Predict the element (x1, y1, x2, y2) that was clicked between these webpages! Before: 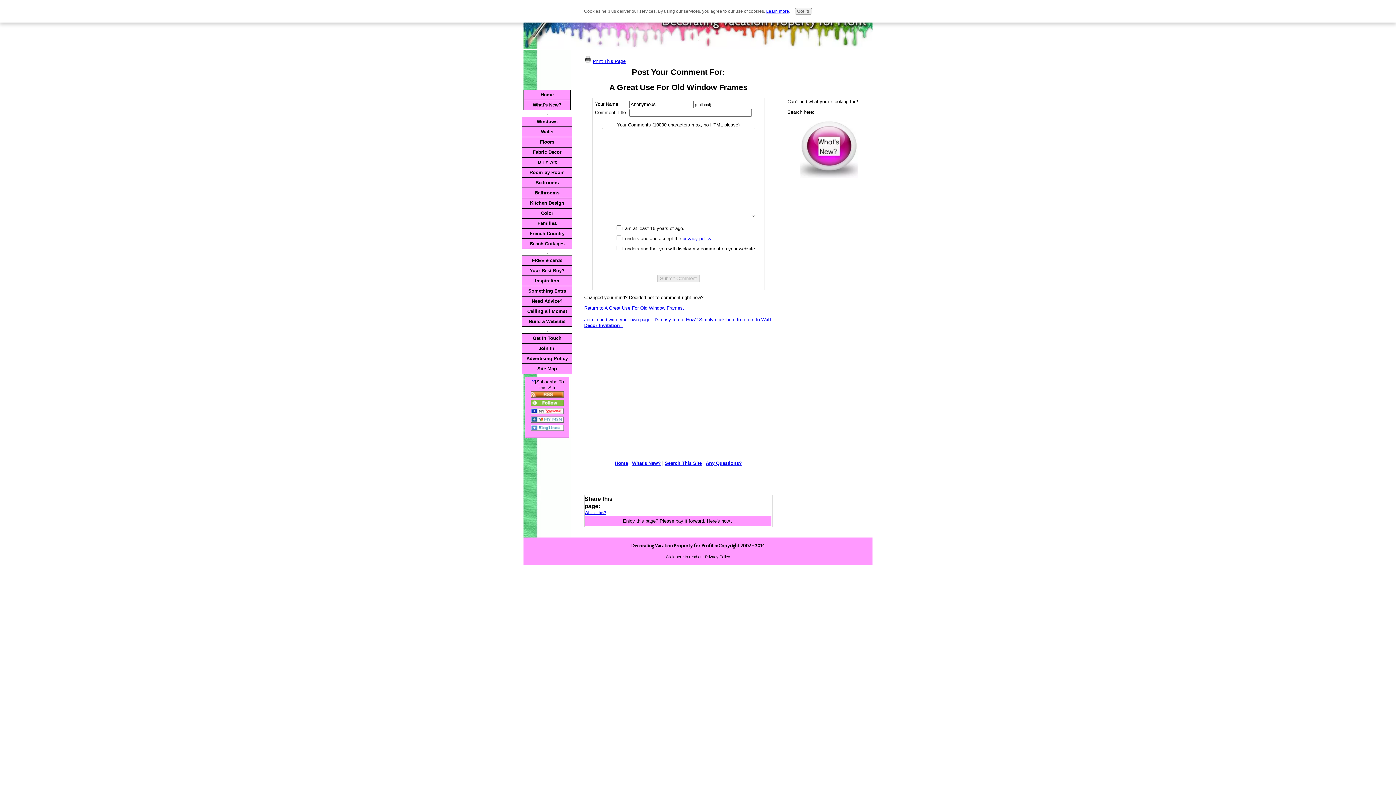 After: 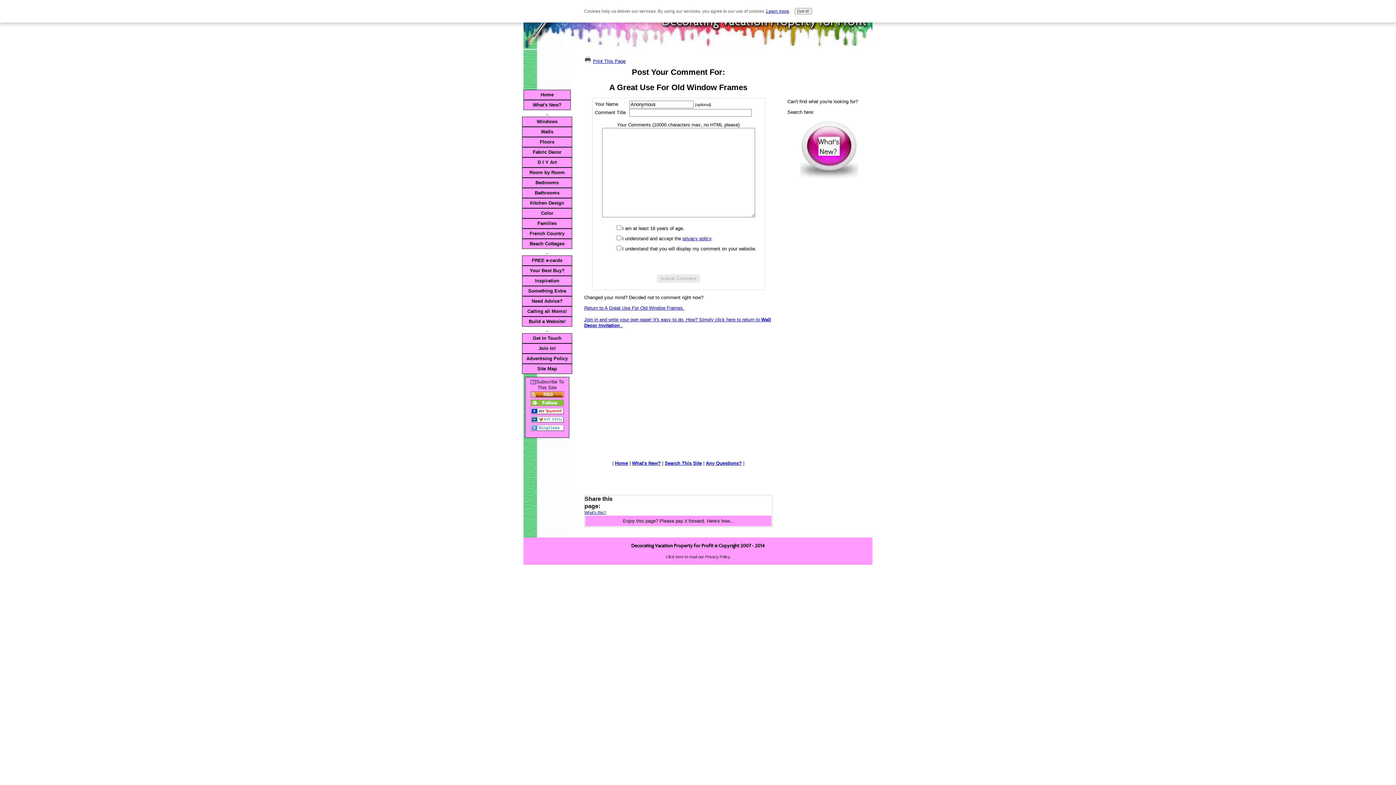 Action: bbox: (530, 393, 563, 399)